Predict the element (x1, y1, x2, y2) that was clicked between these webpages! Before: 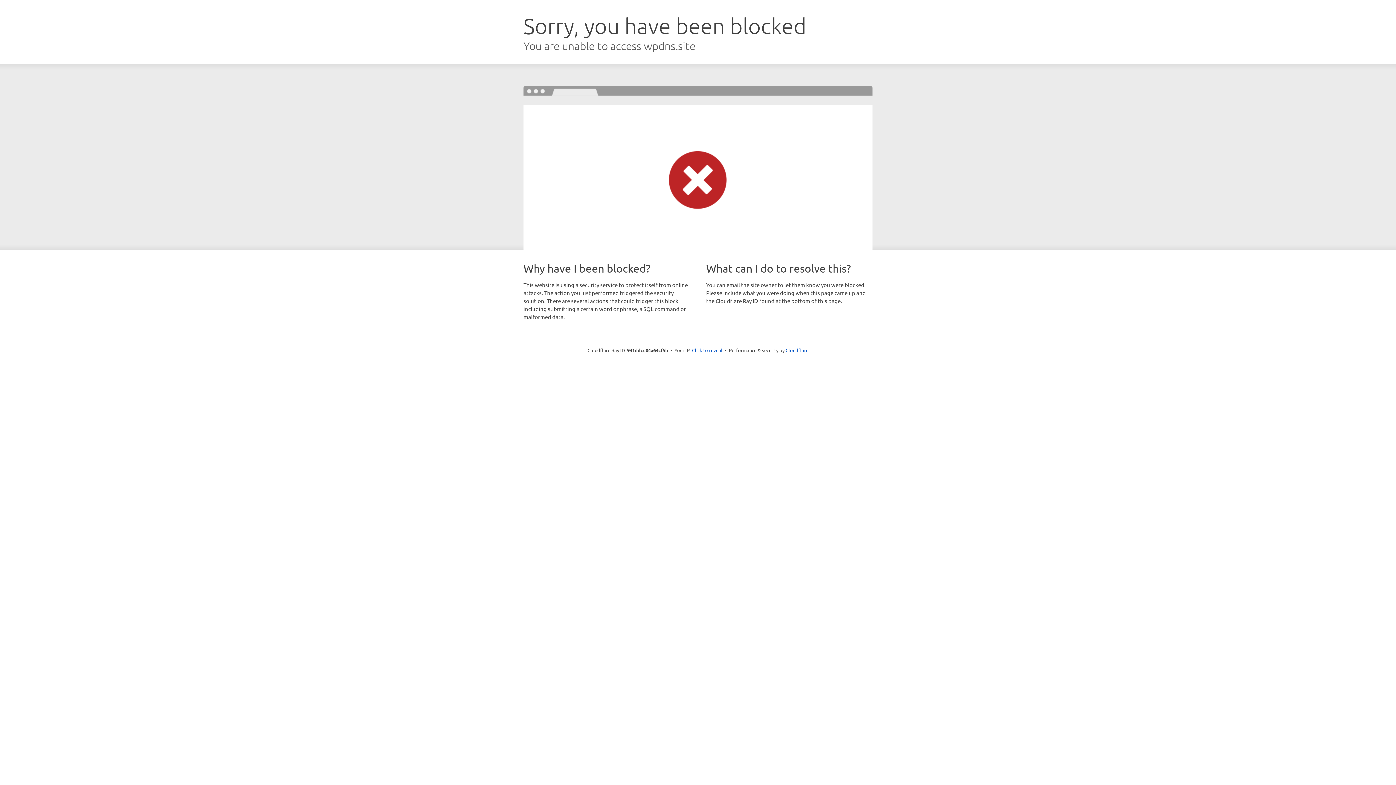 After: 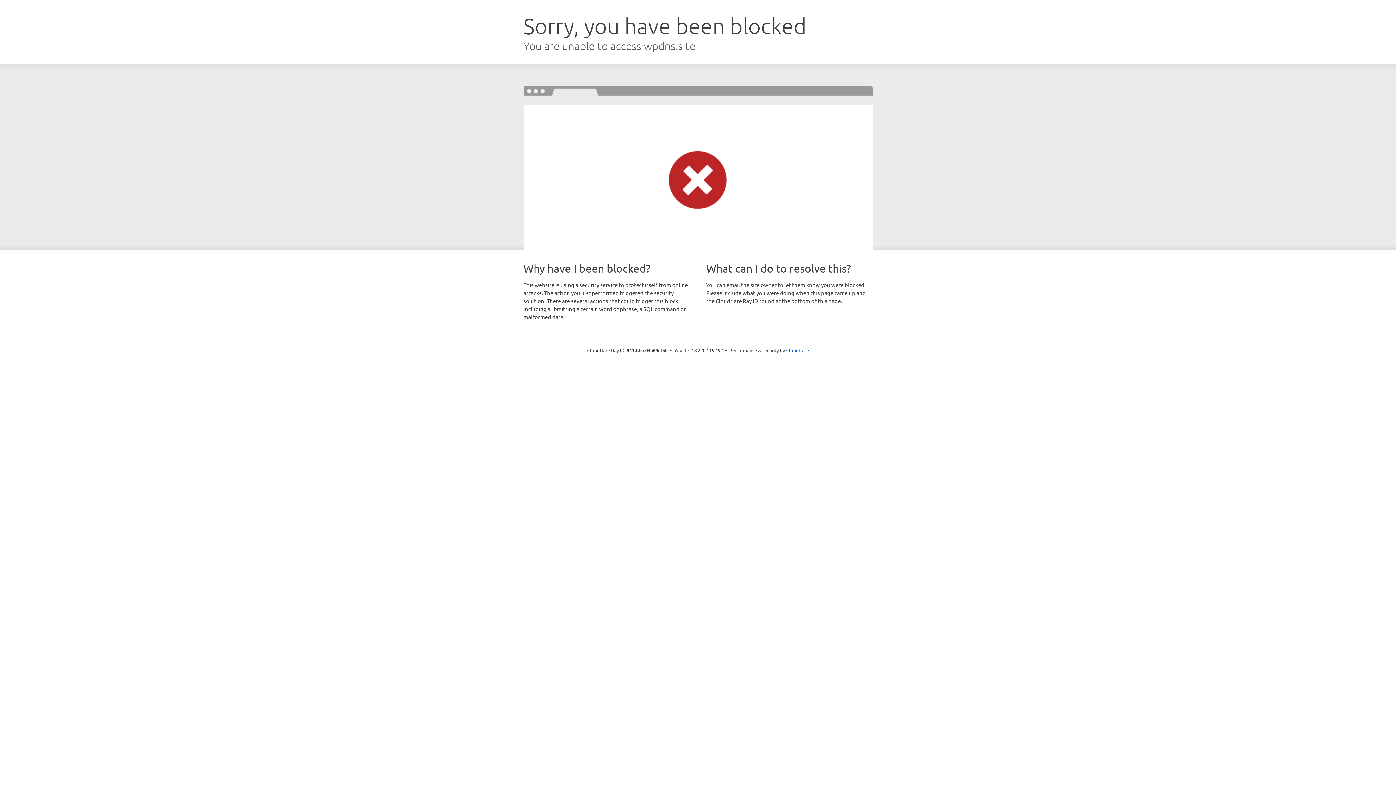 Action: bbox: (692, 346, 722, 353) label: Click to reveal